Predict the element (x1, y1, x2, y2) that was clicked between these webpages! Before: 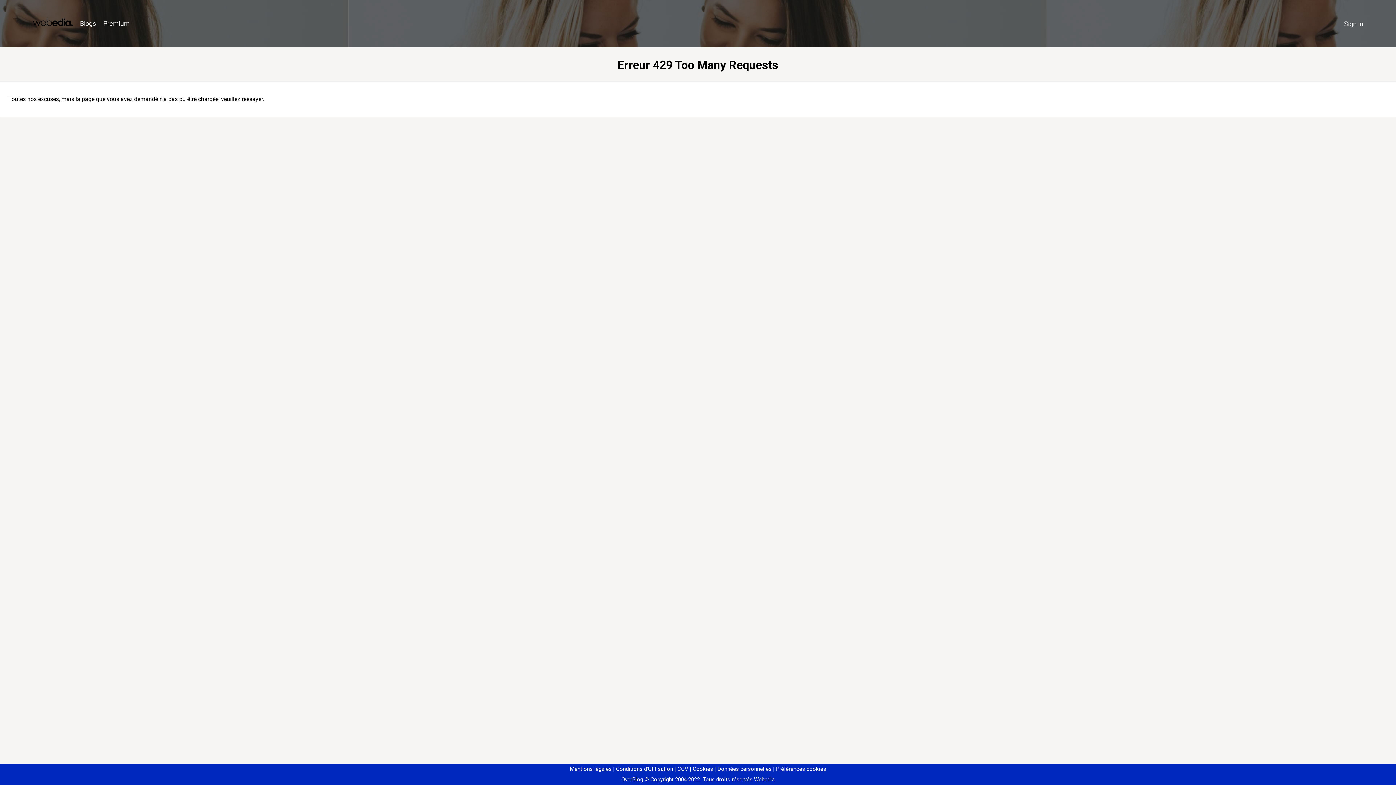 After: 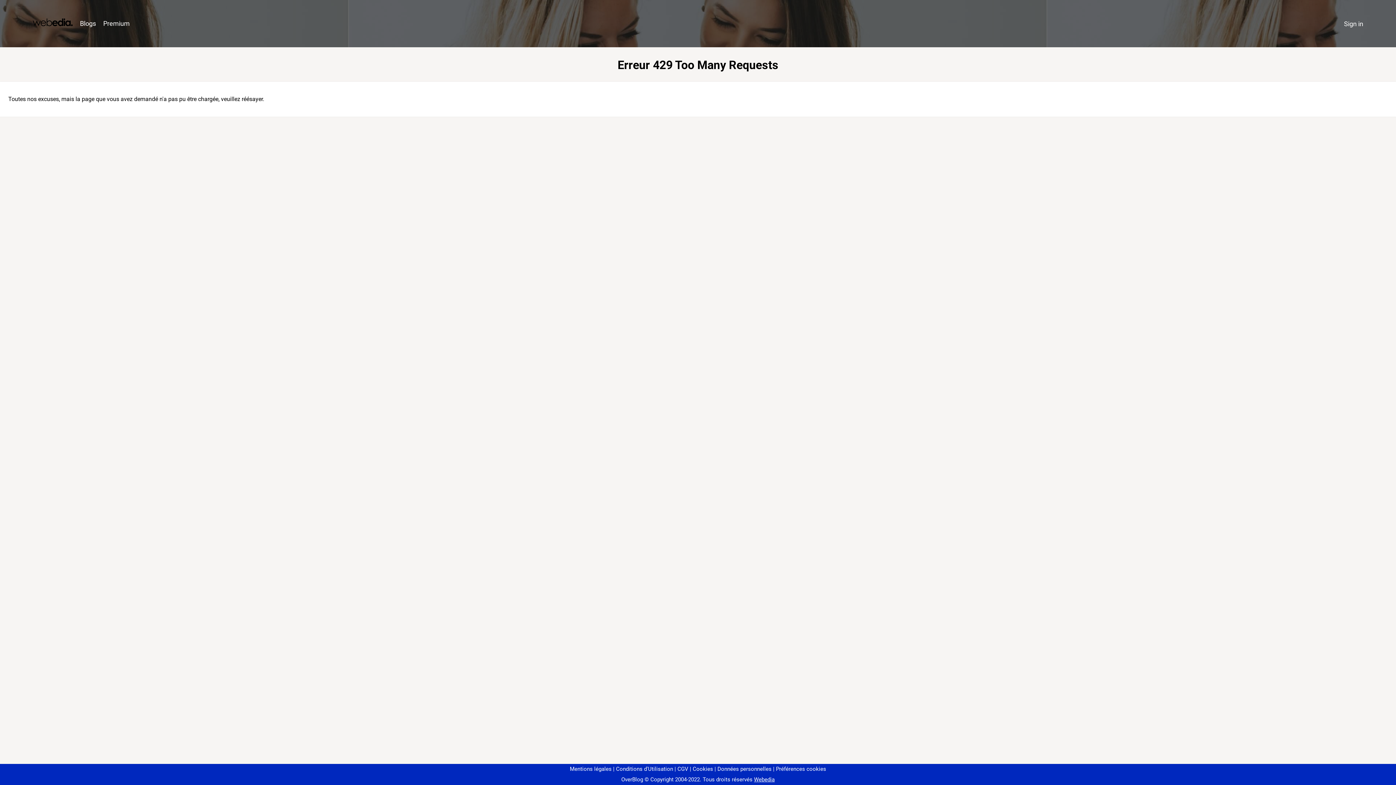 Action: label: Préférences cookies bbox: (773, 766, 826, 772)